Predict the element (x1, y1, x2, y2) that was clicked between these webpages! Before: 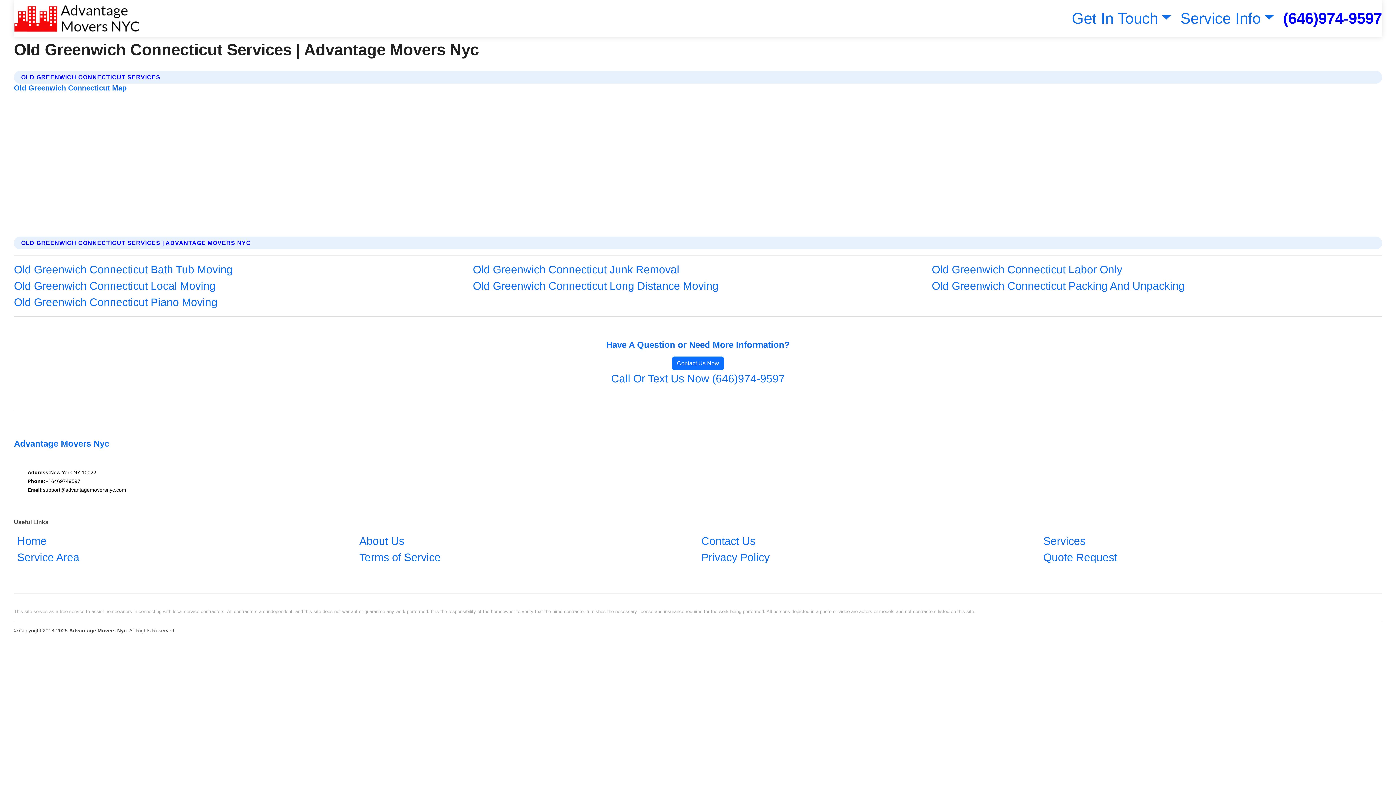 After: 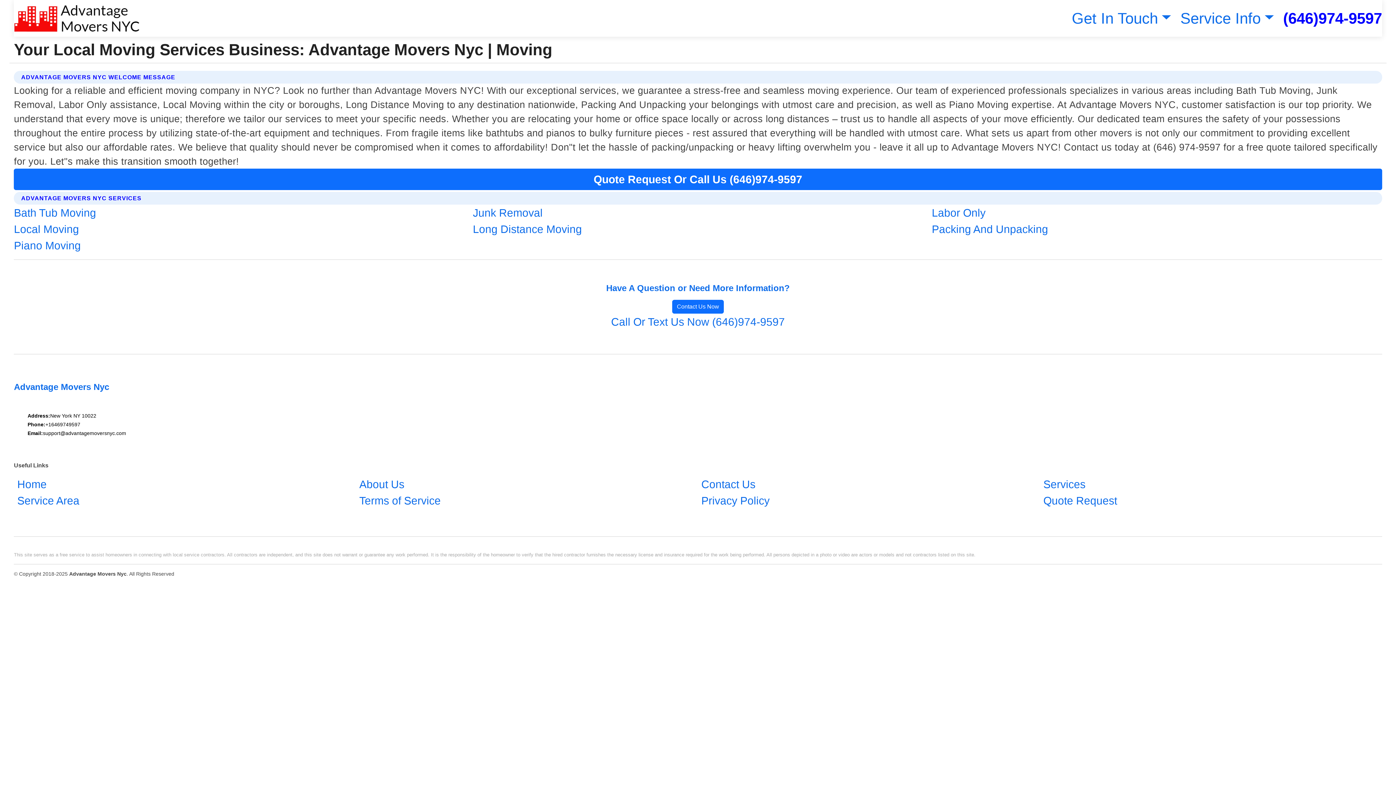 Action: bbox: (13, 532, 50, 550) label: Home